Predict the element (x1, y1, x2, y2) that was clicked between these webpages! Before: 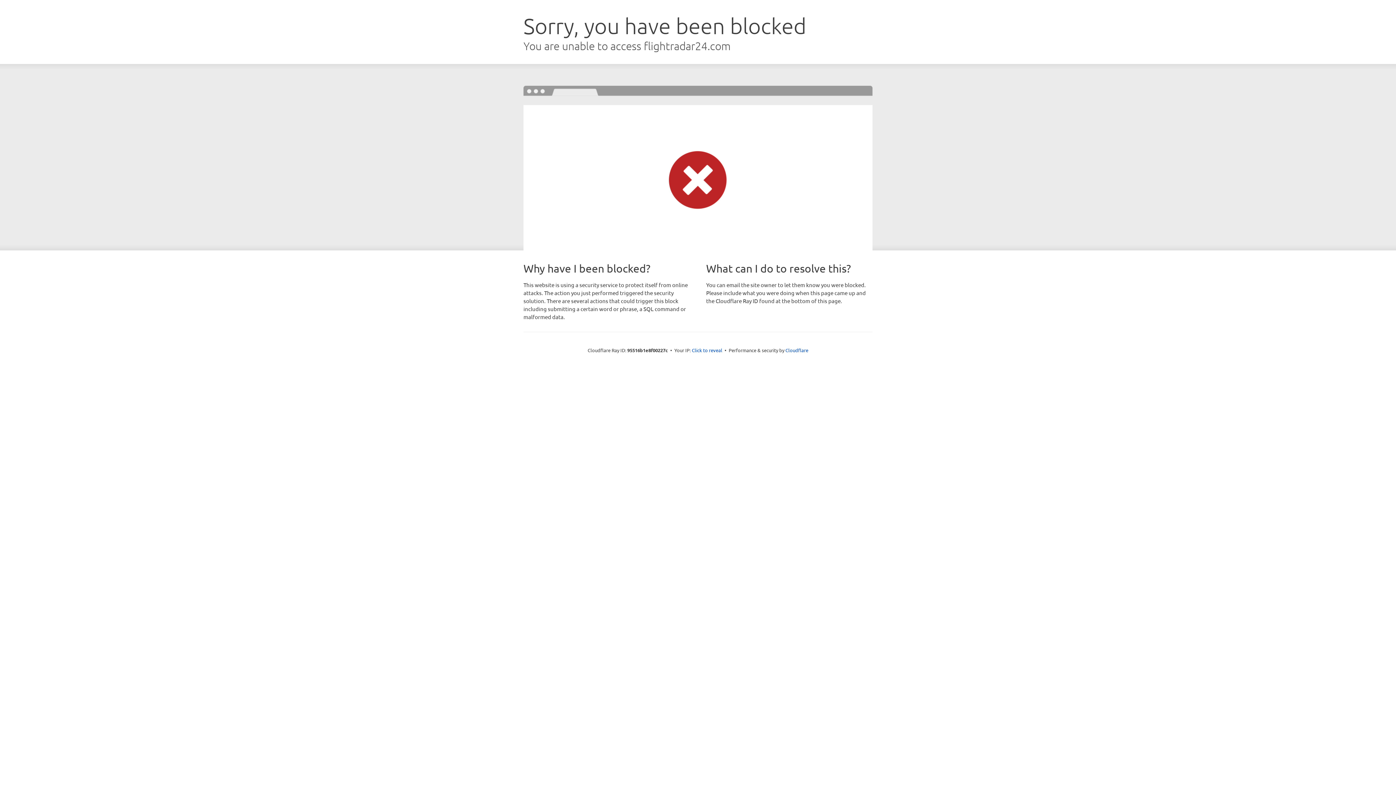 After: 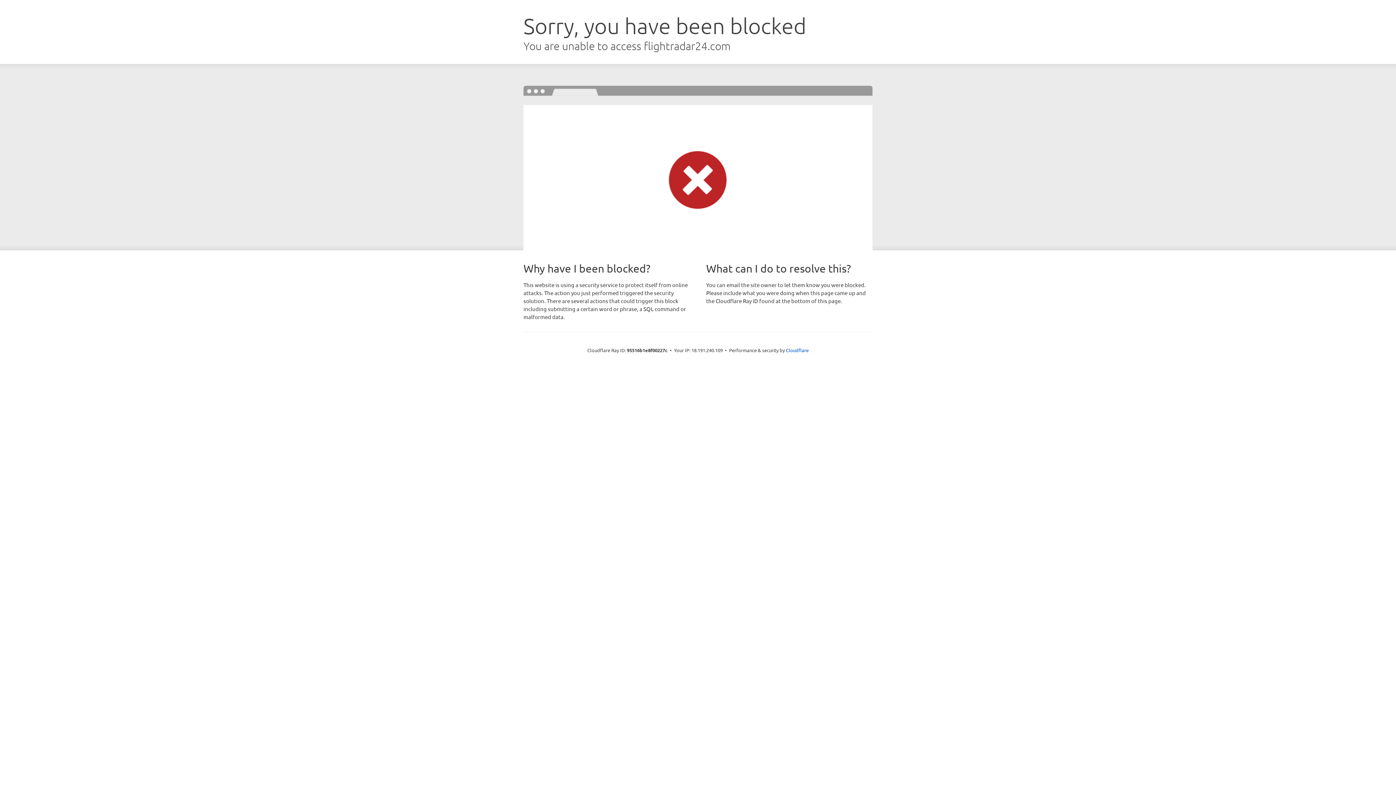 Action: label: Click to reveal bbox: (692, 346, 722, 353)